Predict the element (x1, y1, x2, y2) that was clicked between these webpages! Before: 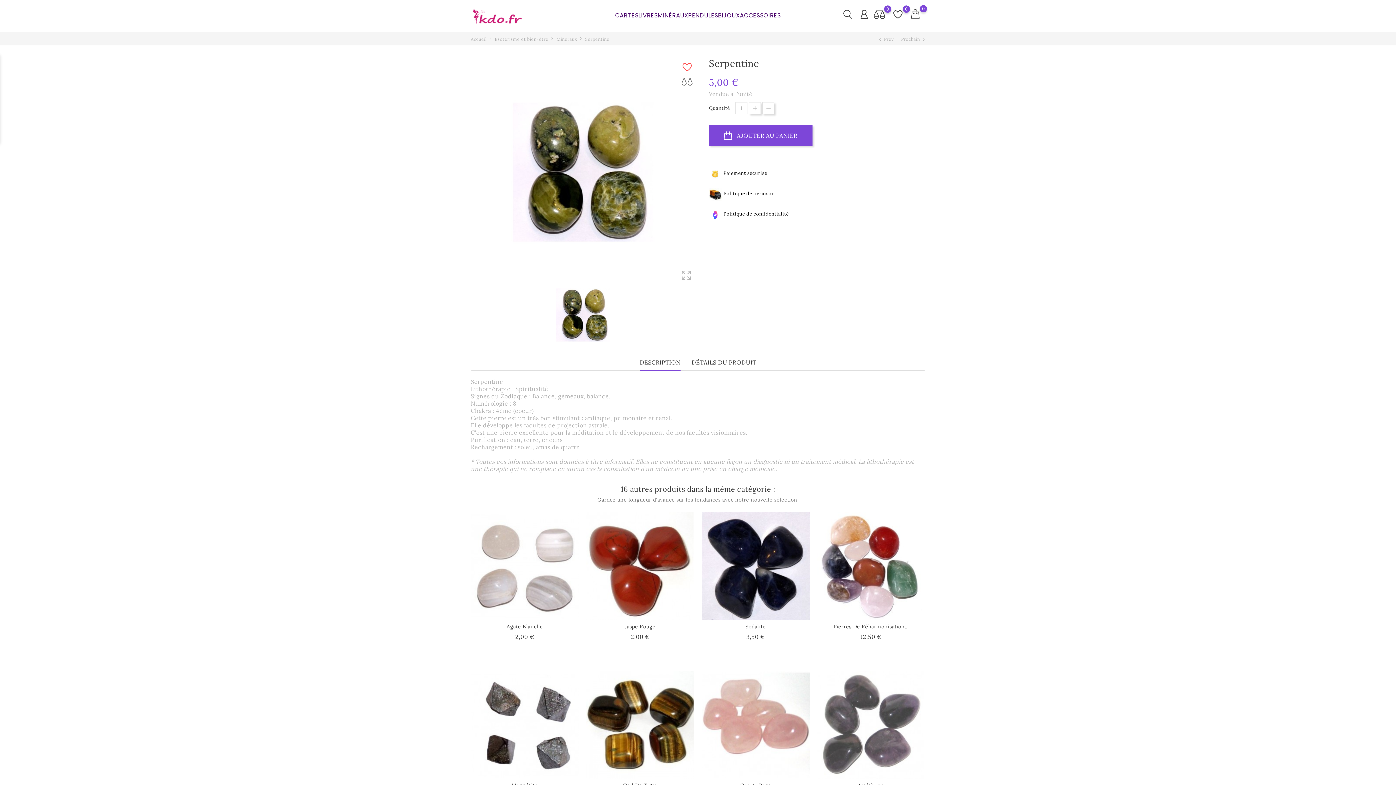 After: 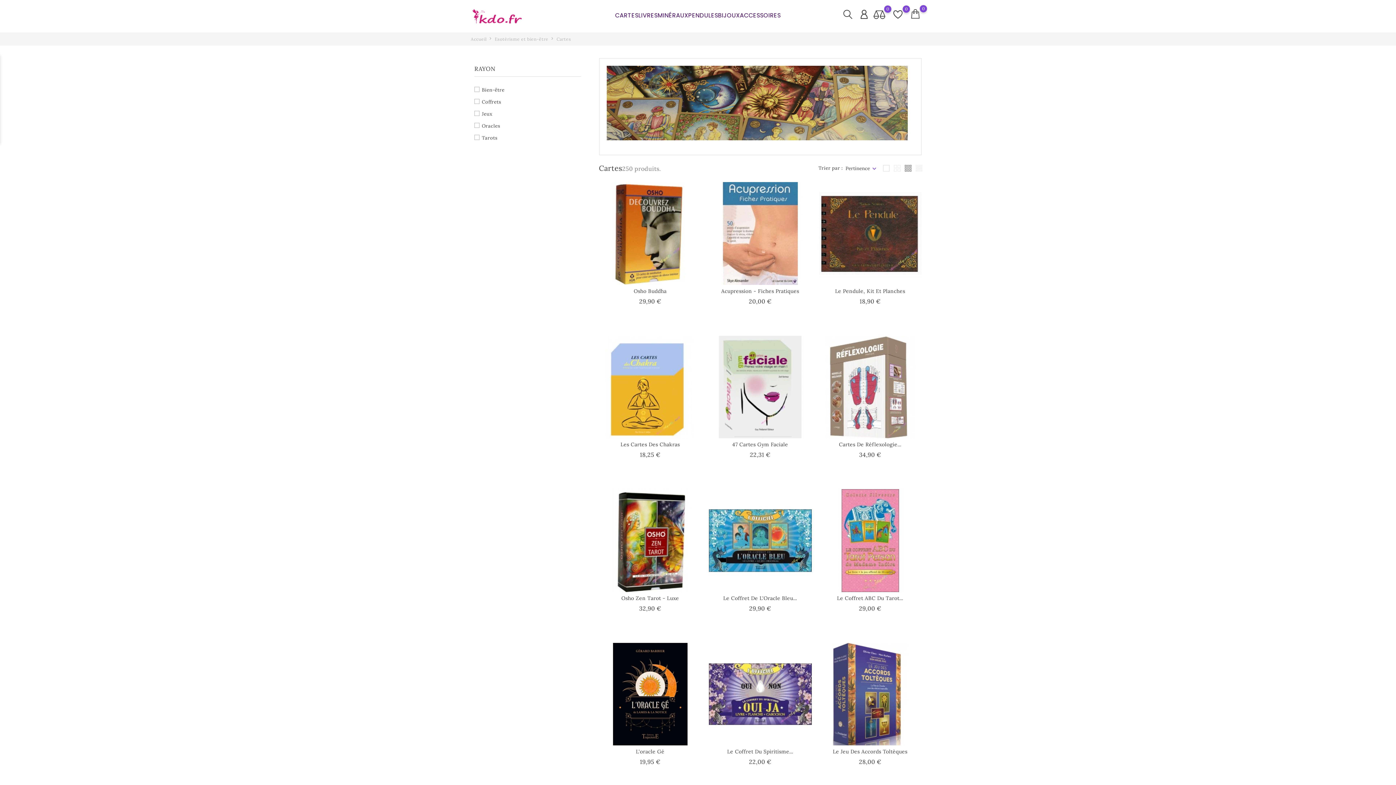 Action: label: CARTES bbox: (615, 4, 638, 26)